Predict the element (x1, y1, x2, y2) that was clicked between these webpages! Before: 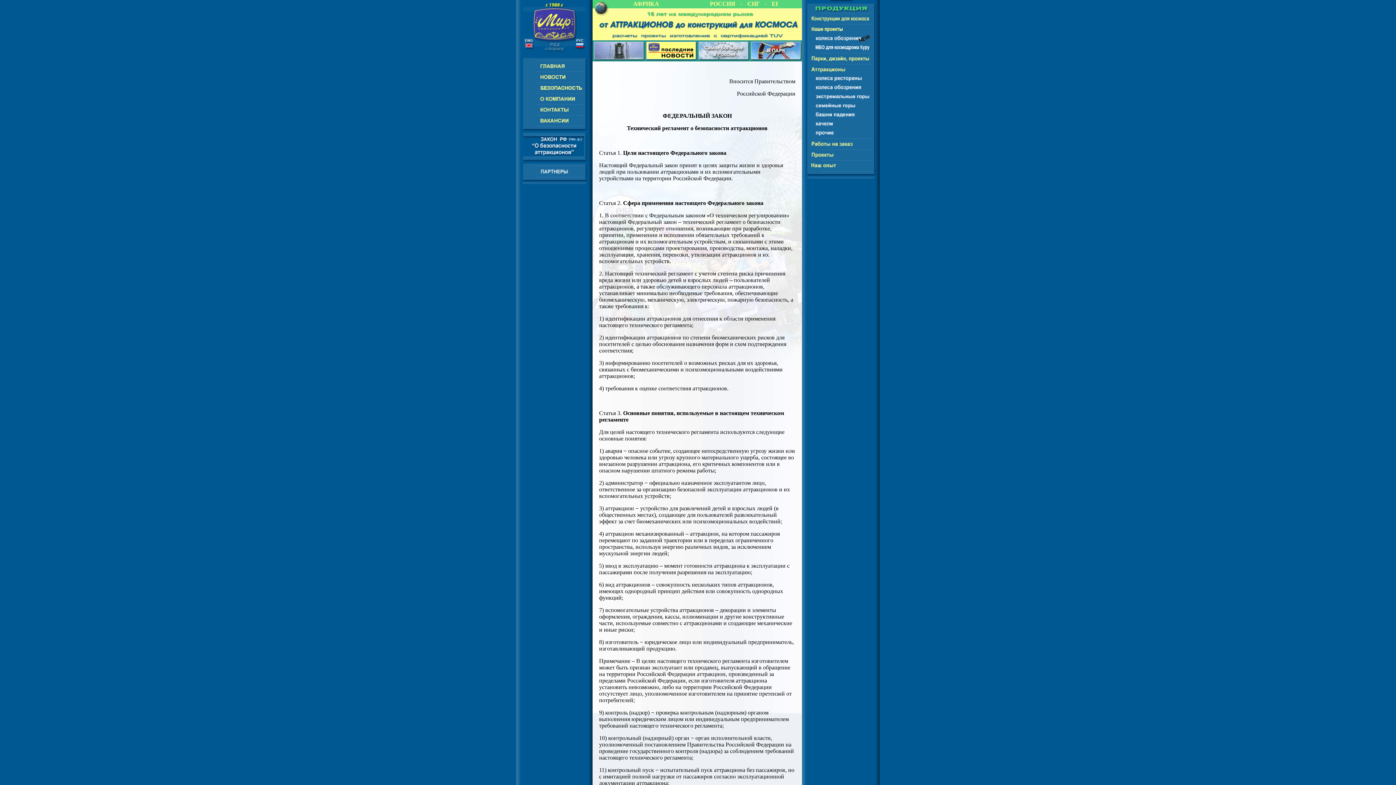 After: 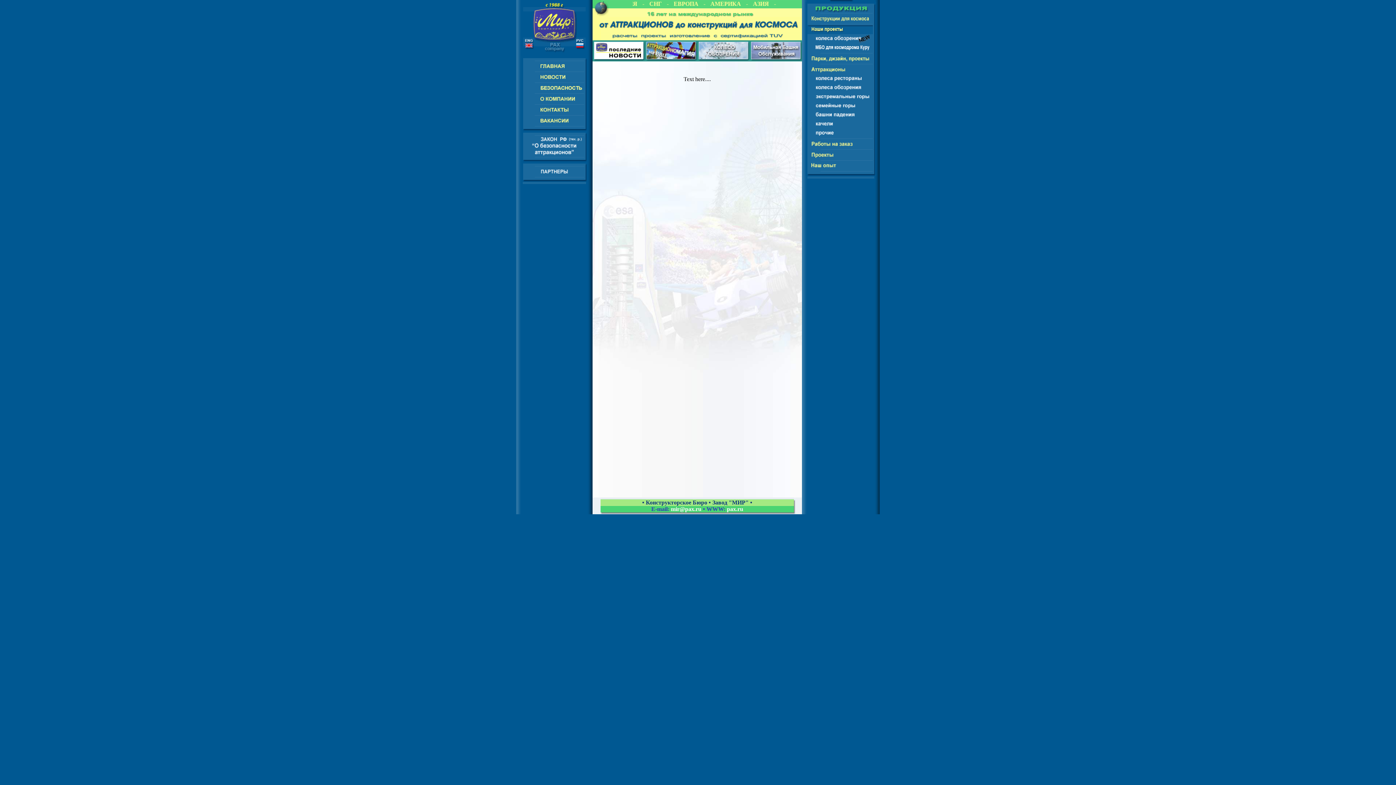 Action: bbox: (807, 29, 873, 35)